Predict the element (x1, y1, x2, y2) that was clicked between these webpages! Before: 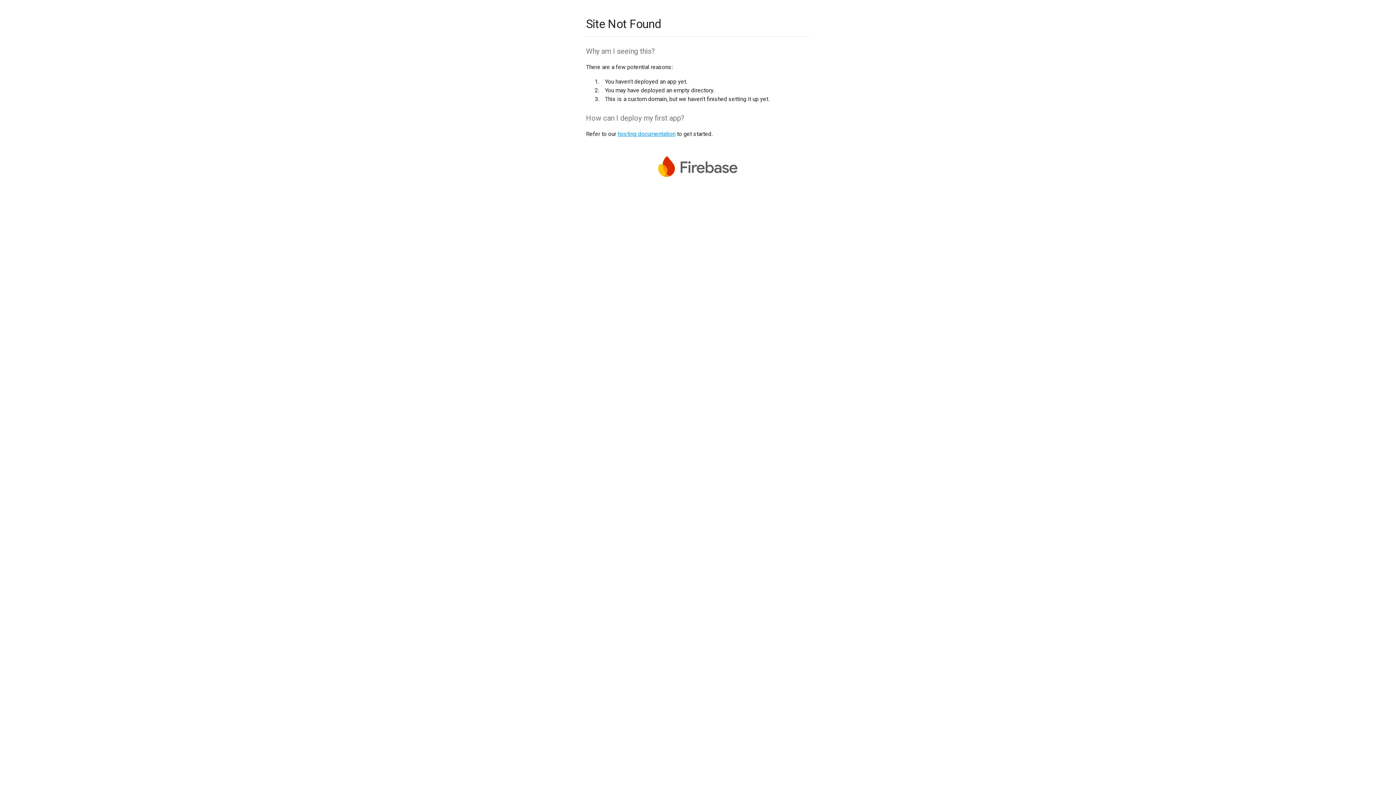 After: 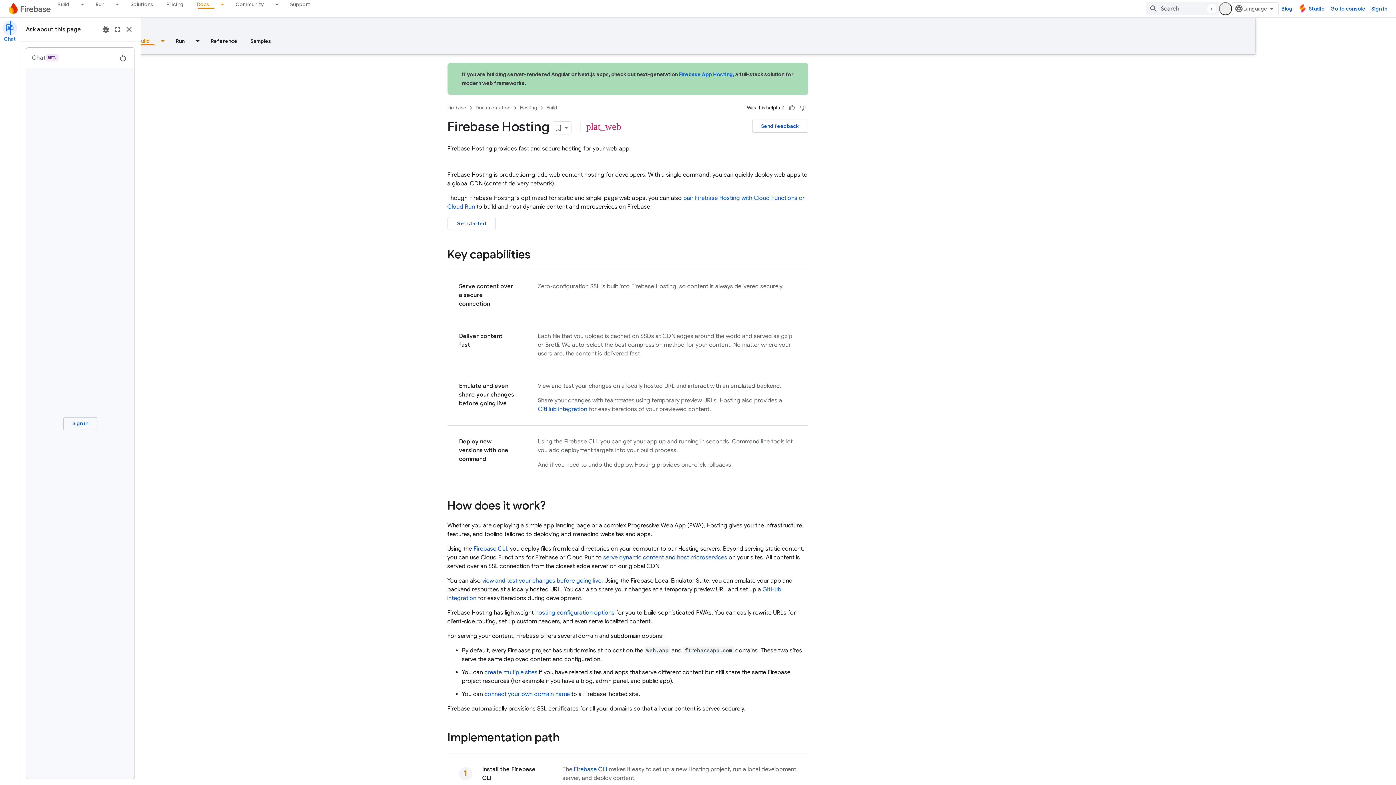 Action: label: hosting documentation bbox: (617, 130, 675, 137)